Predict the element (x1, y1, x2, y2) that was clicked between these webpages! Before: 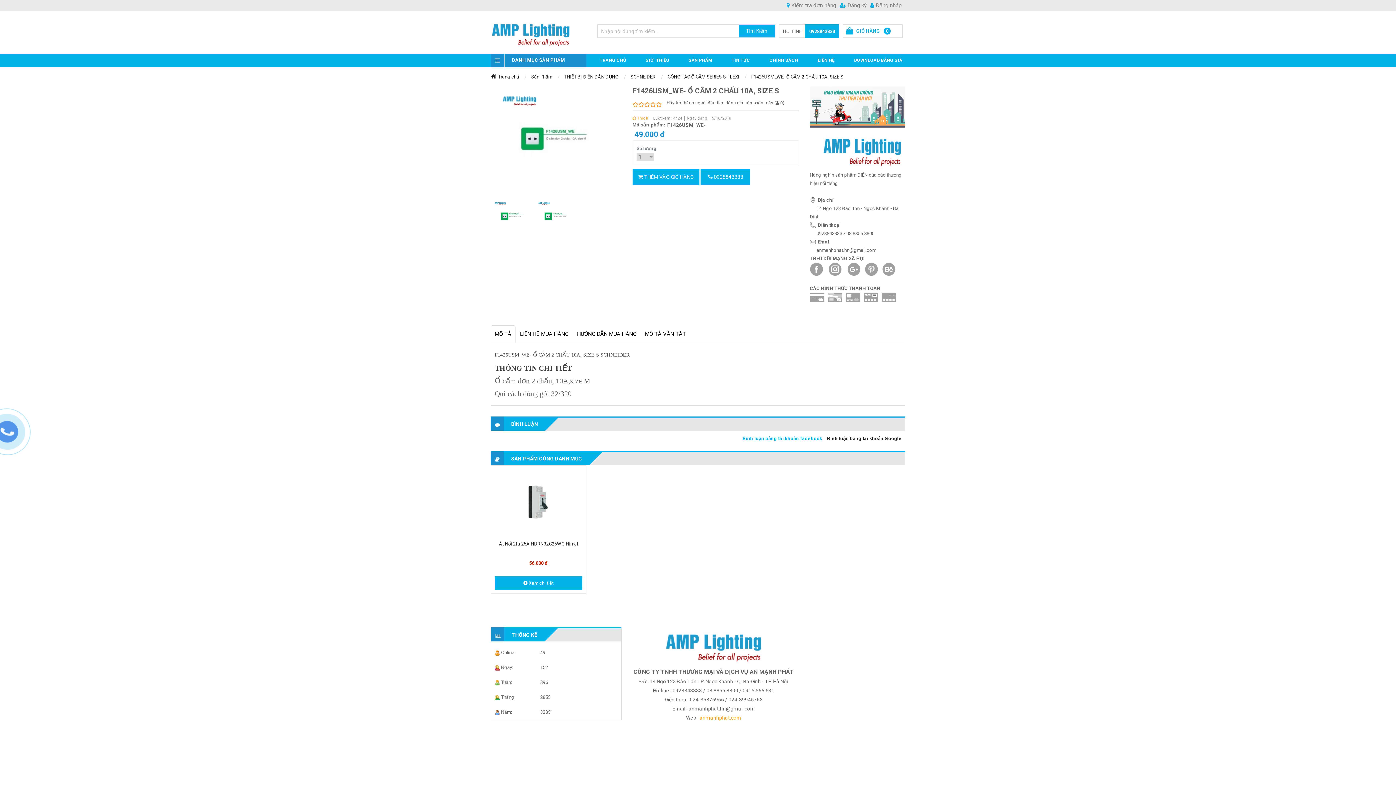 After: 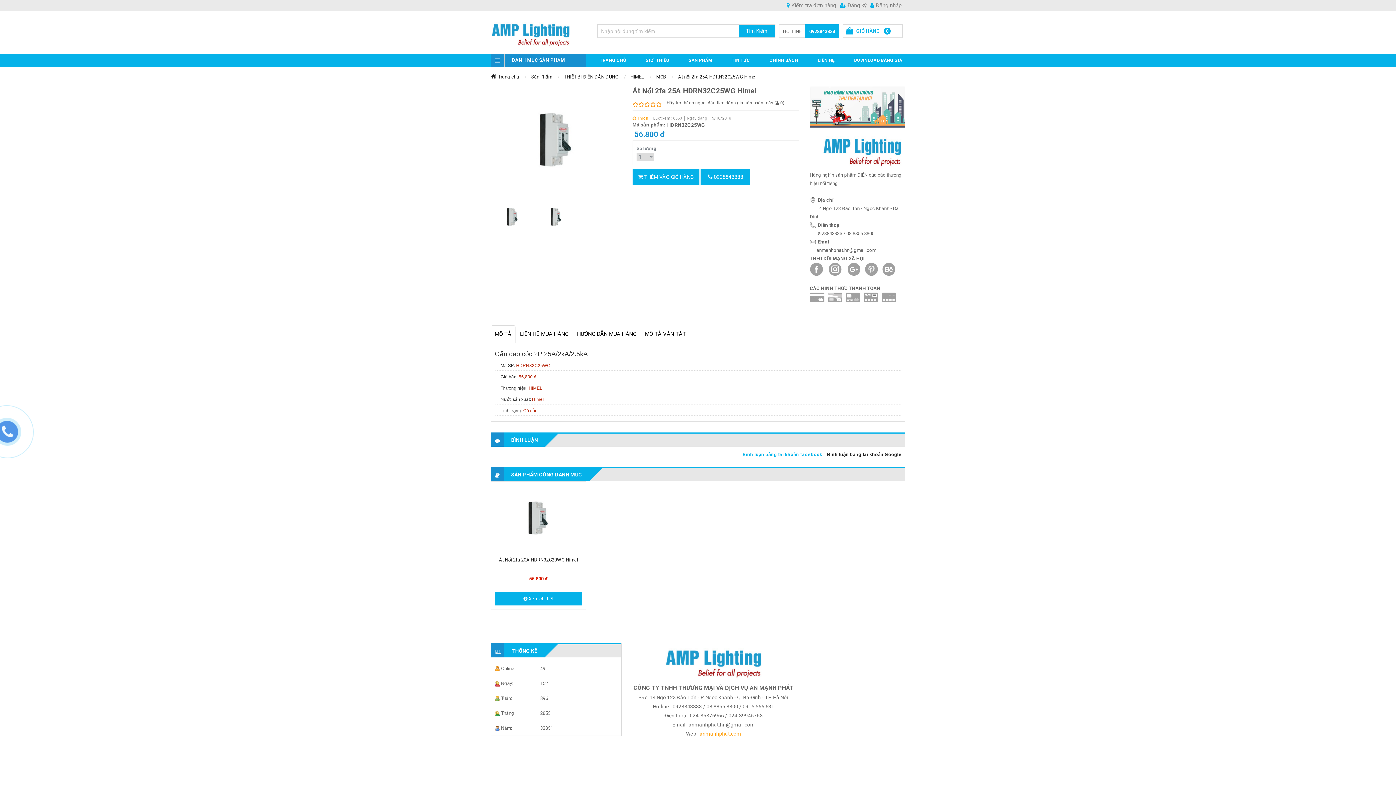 Action: bbox: (494, 576, 582, 590) label:  Xem chi tiết